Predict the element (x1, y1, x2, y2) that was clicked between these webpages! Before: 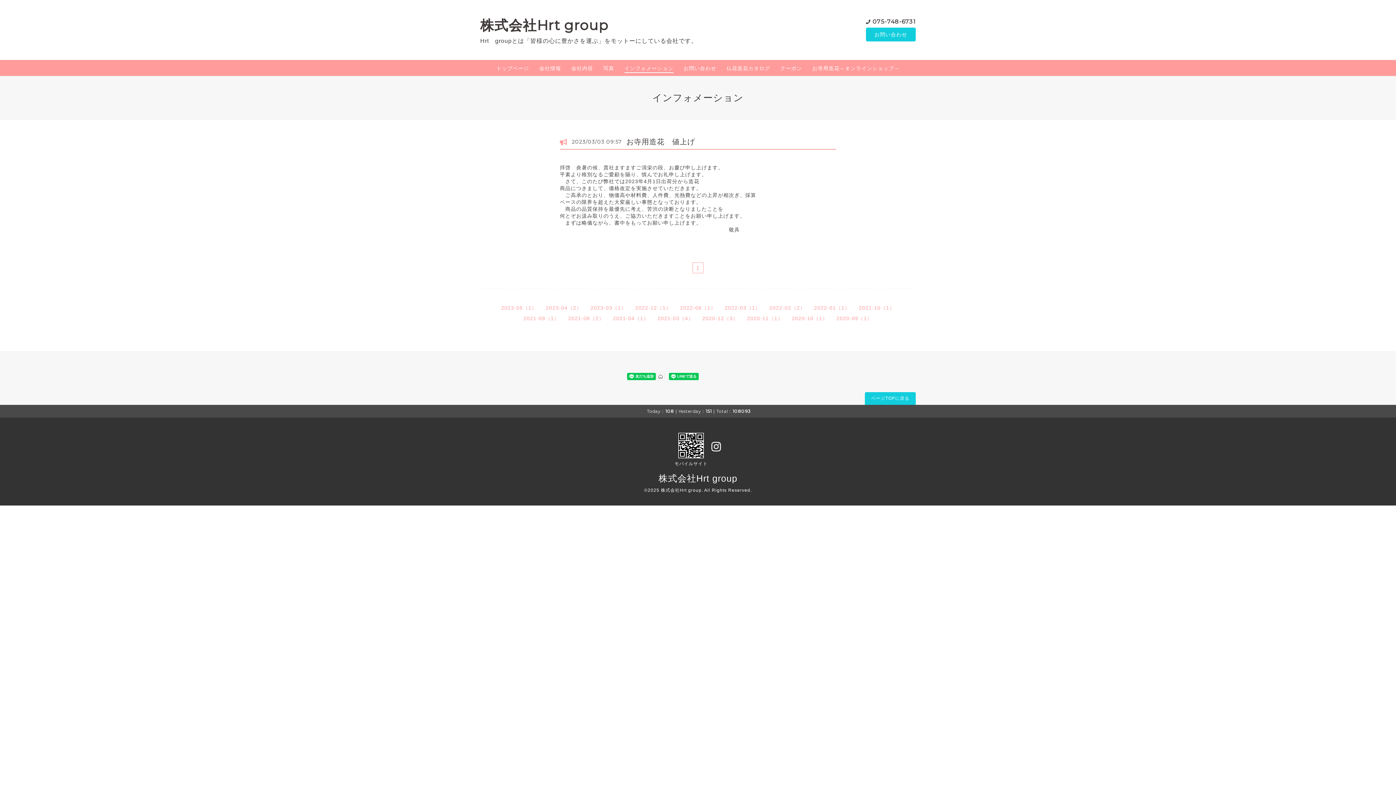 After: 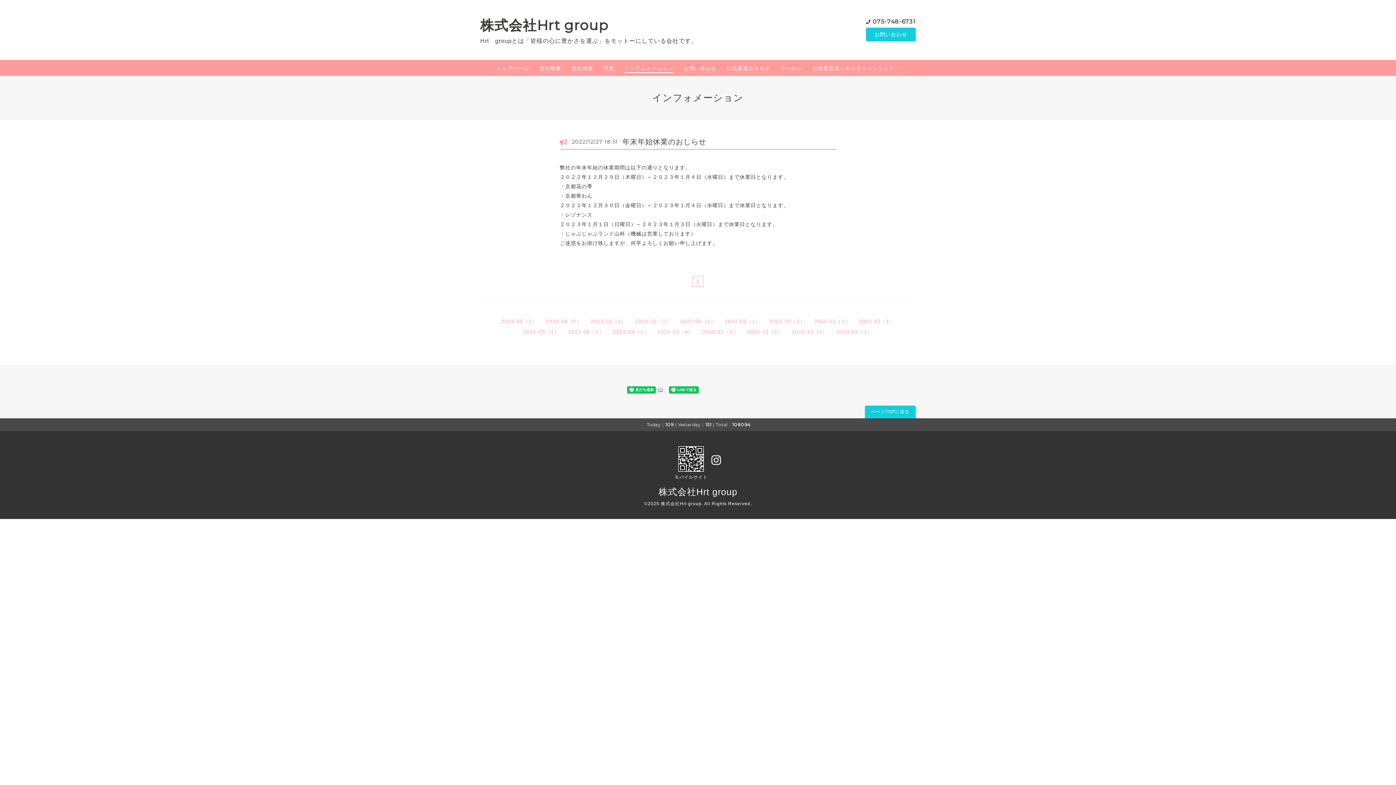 Action: bbox: (635, 305, 671, 310) label: 2022-12（1）